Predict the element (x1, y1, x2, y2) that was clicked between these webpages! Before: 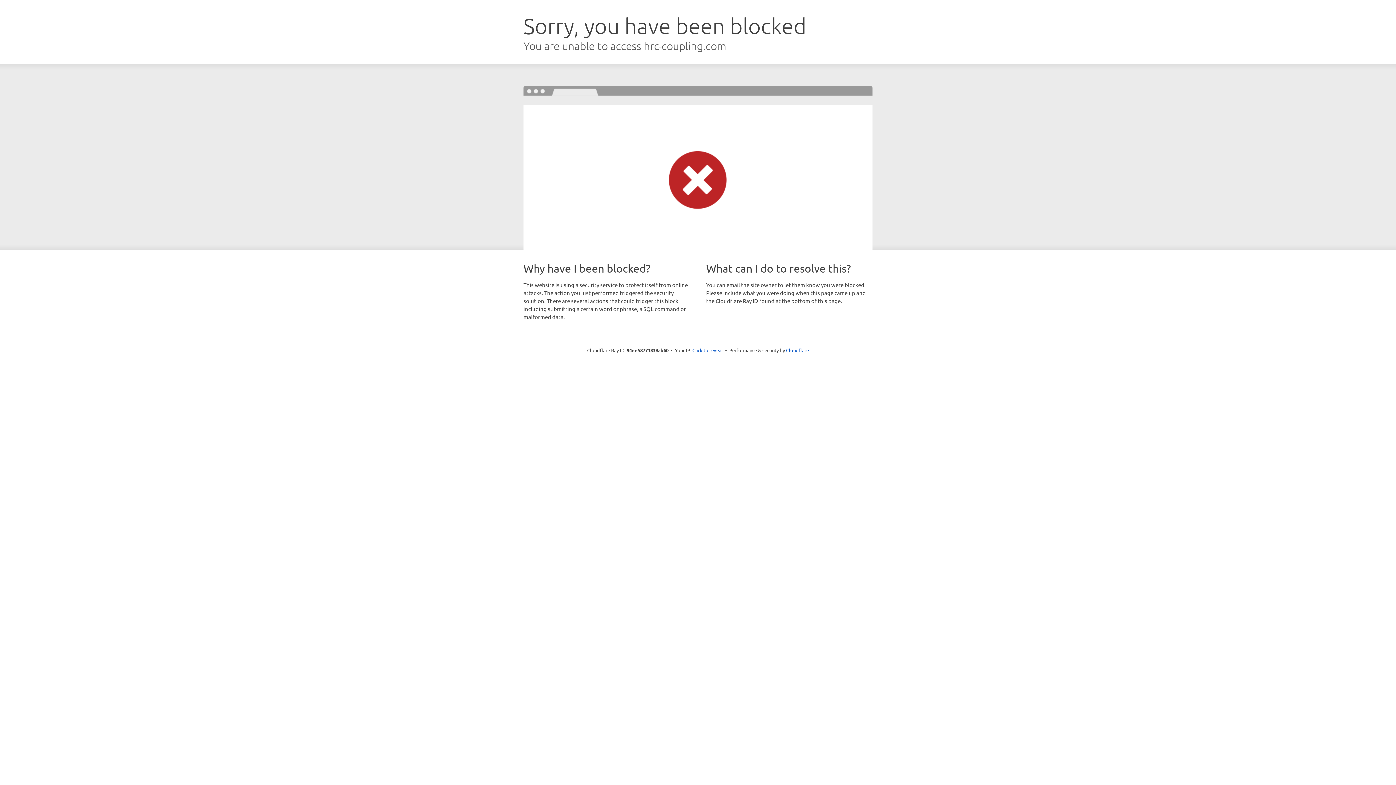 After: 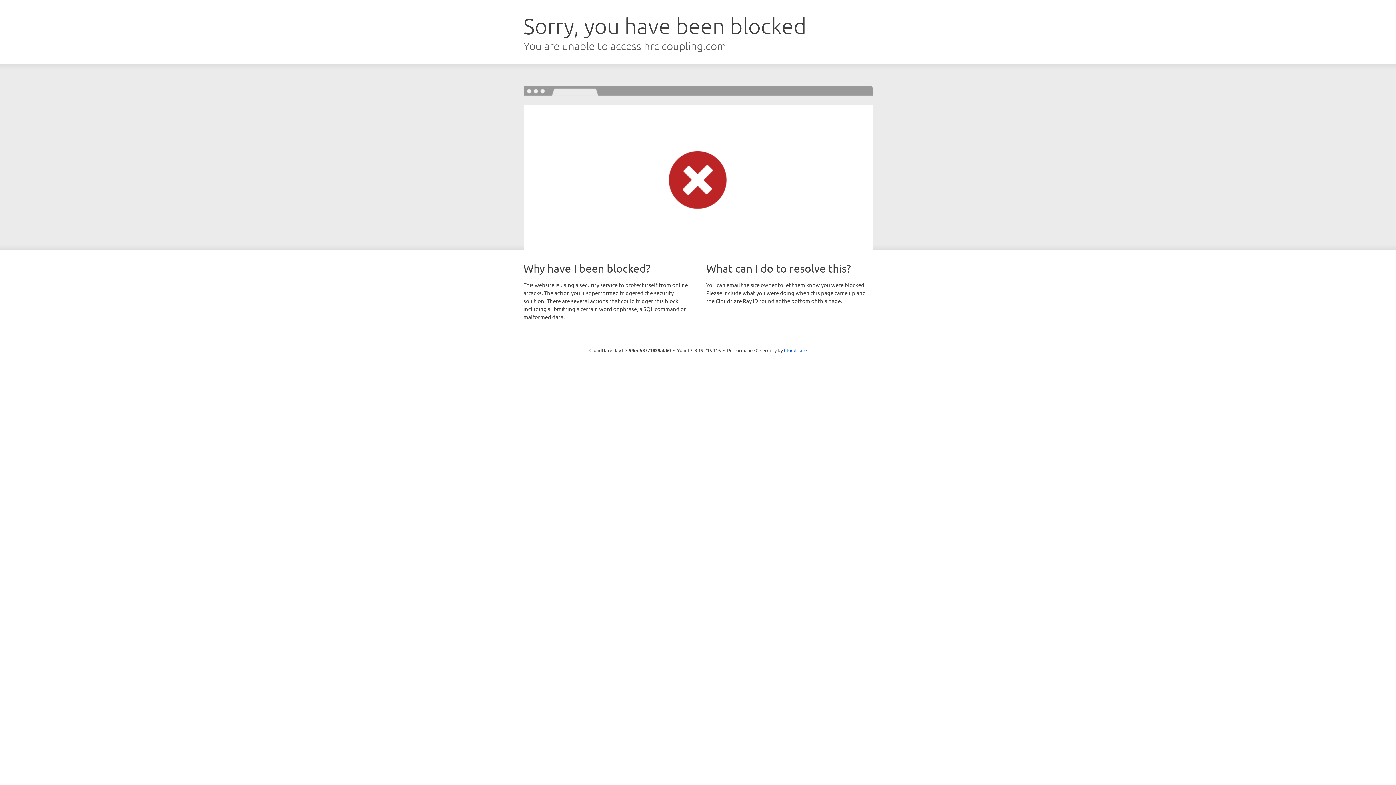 Action: label: Click to reveal bbox: (692, 346, 723, 353)